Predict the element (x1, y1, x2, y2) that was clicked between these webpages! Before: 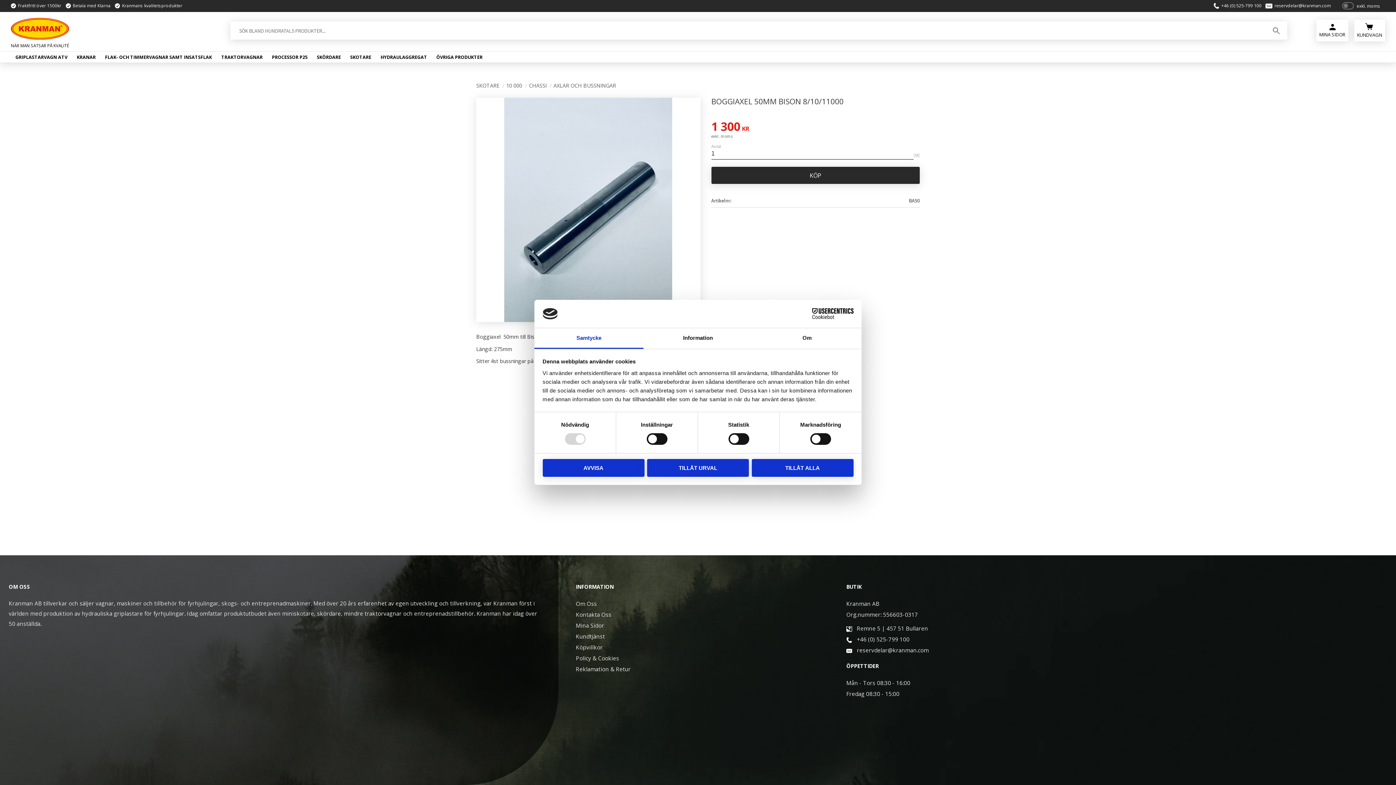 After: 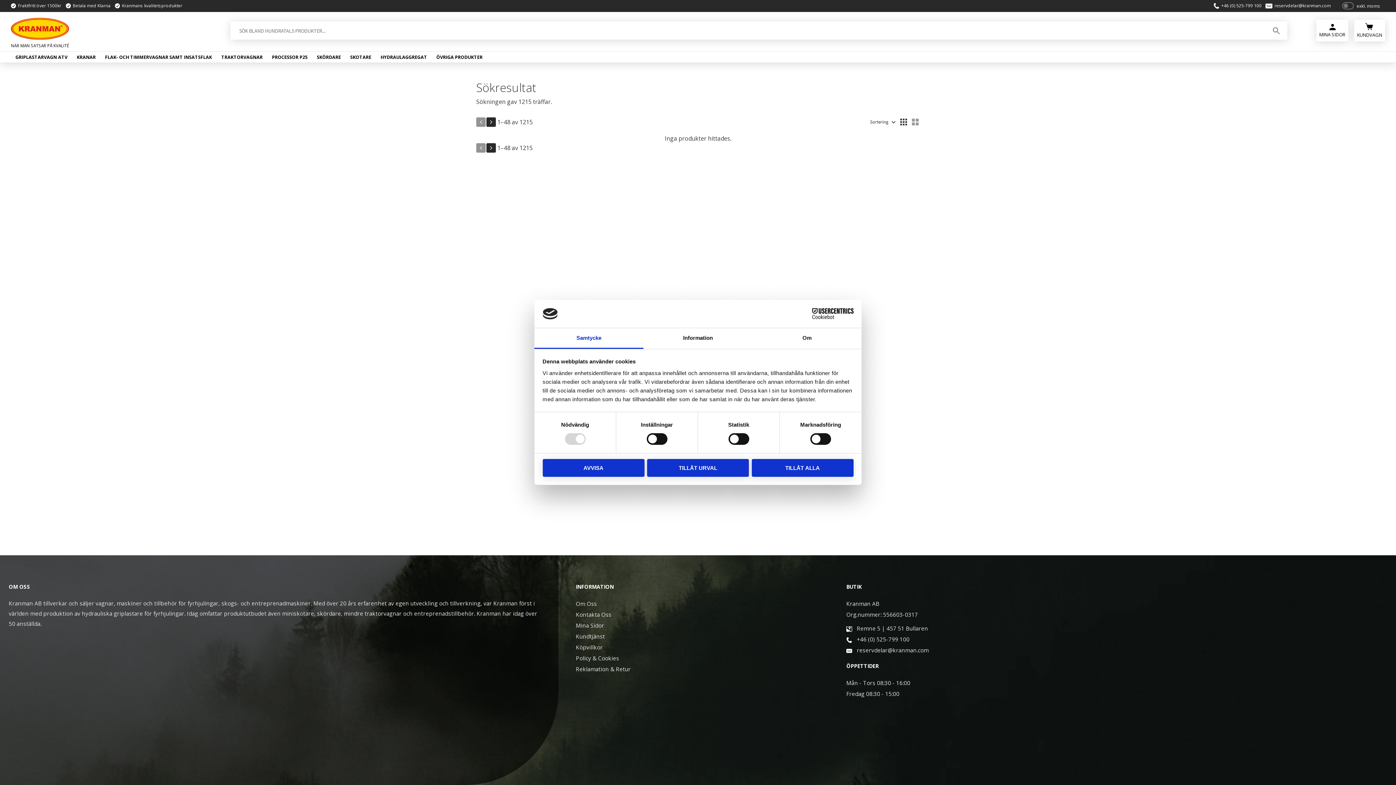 Action: bbox: (1265, 21, 1287, 39)